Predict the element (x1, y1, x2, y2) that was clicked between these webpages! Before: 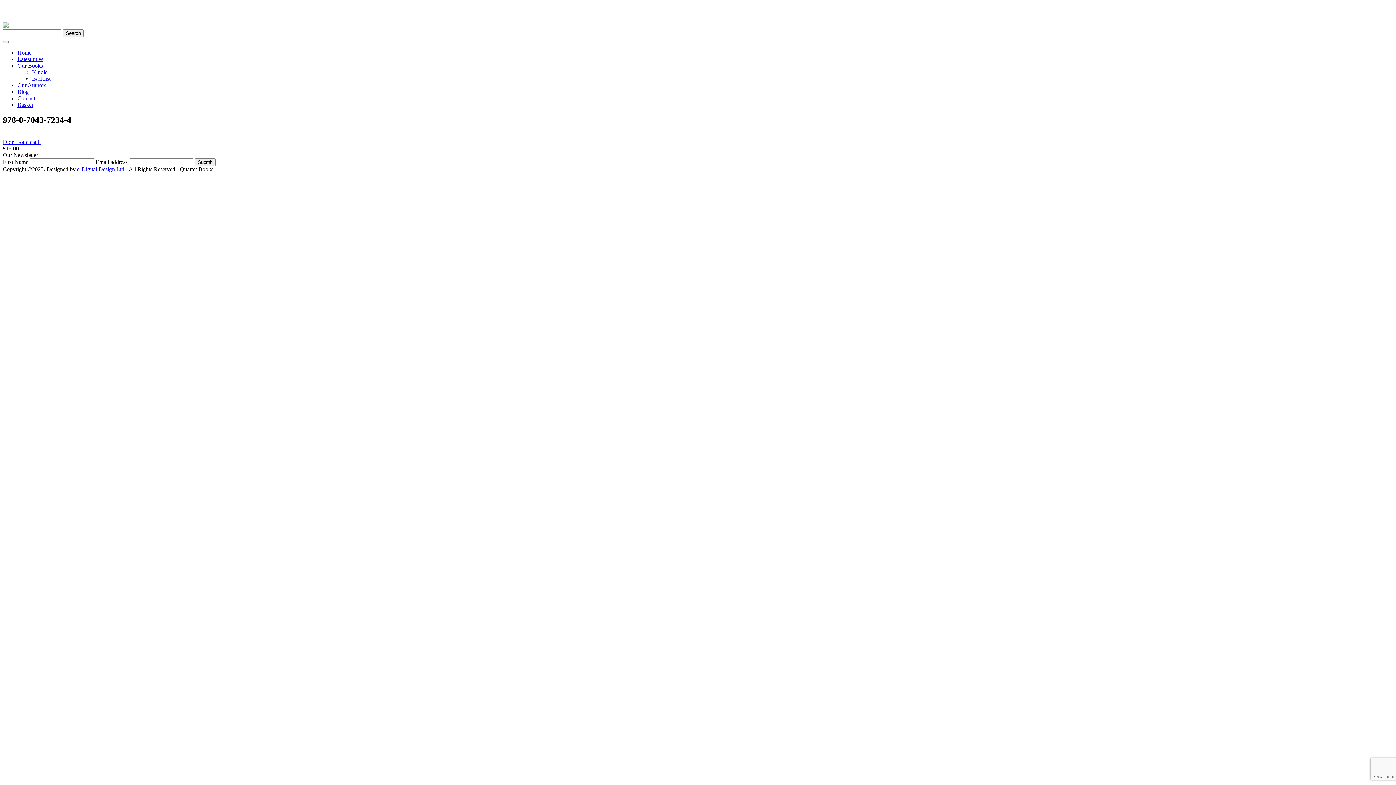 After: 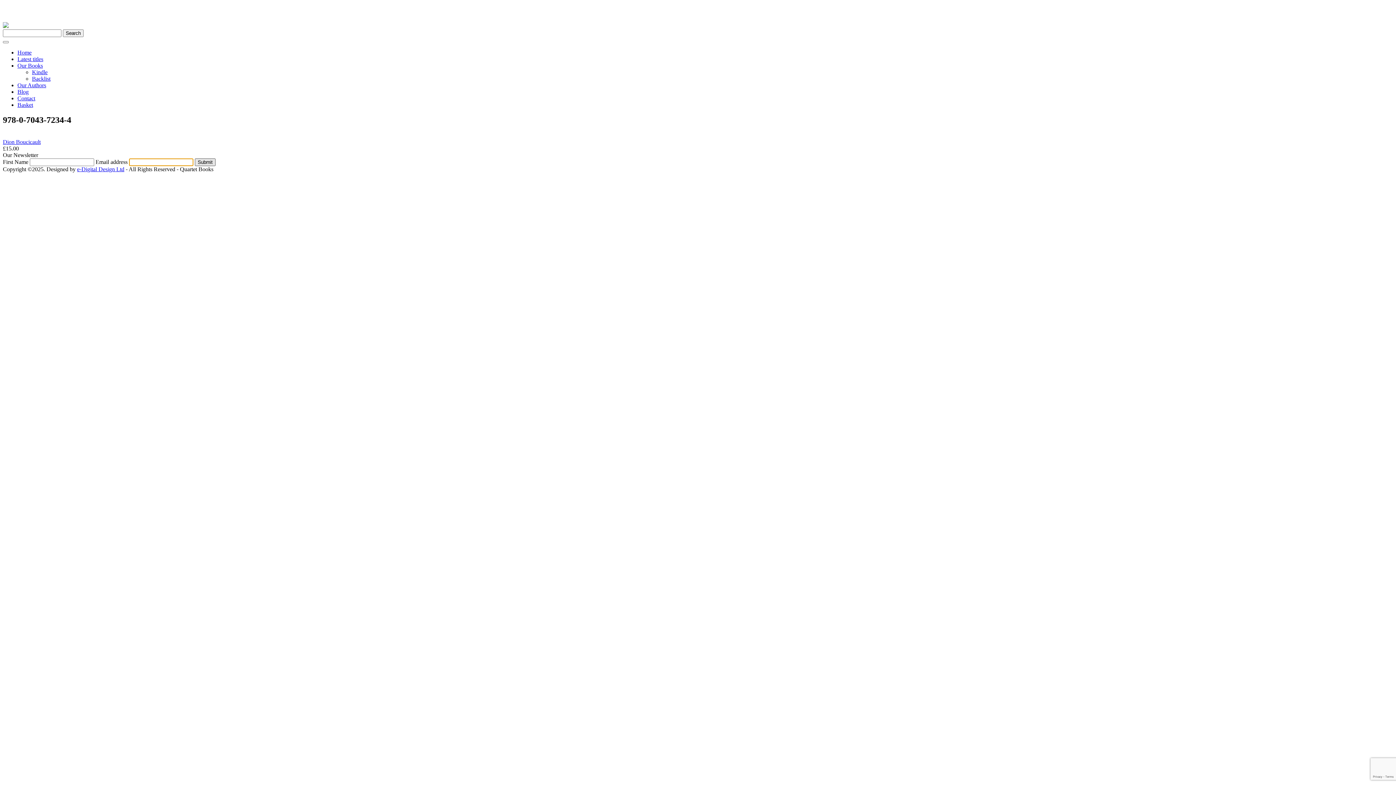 Action: label: Submit bbox: (194, 158, 215, 166)